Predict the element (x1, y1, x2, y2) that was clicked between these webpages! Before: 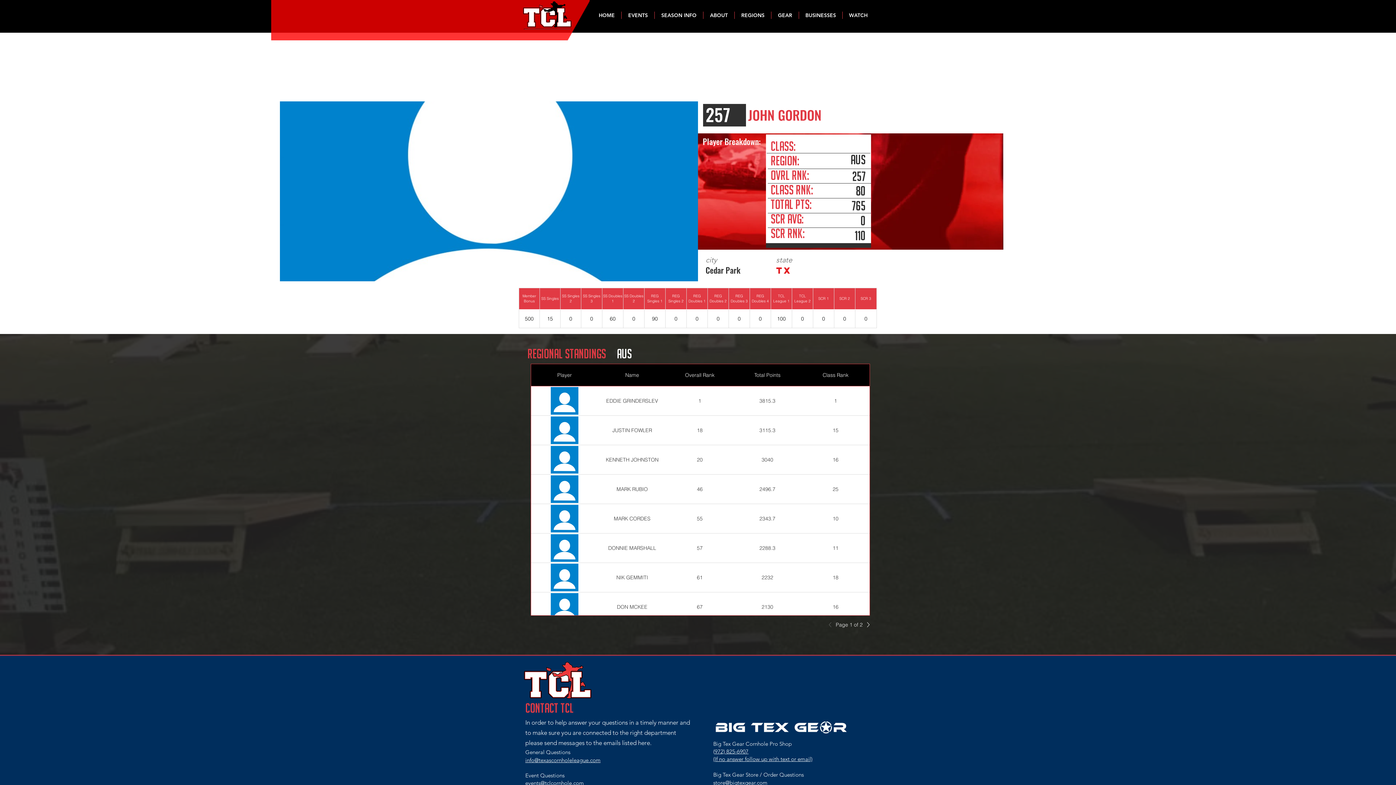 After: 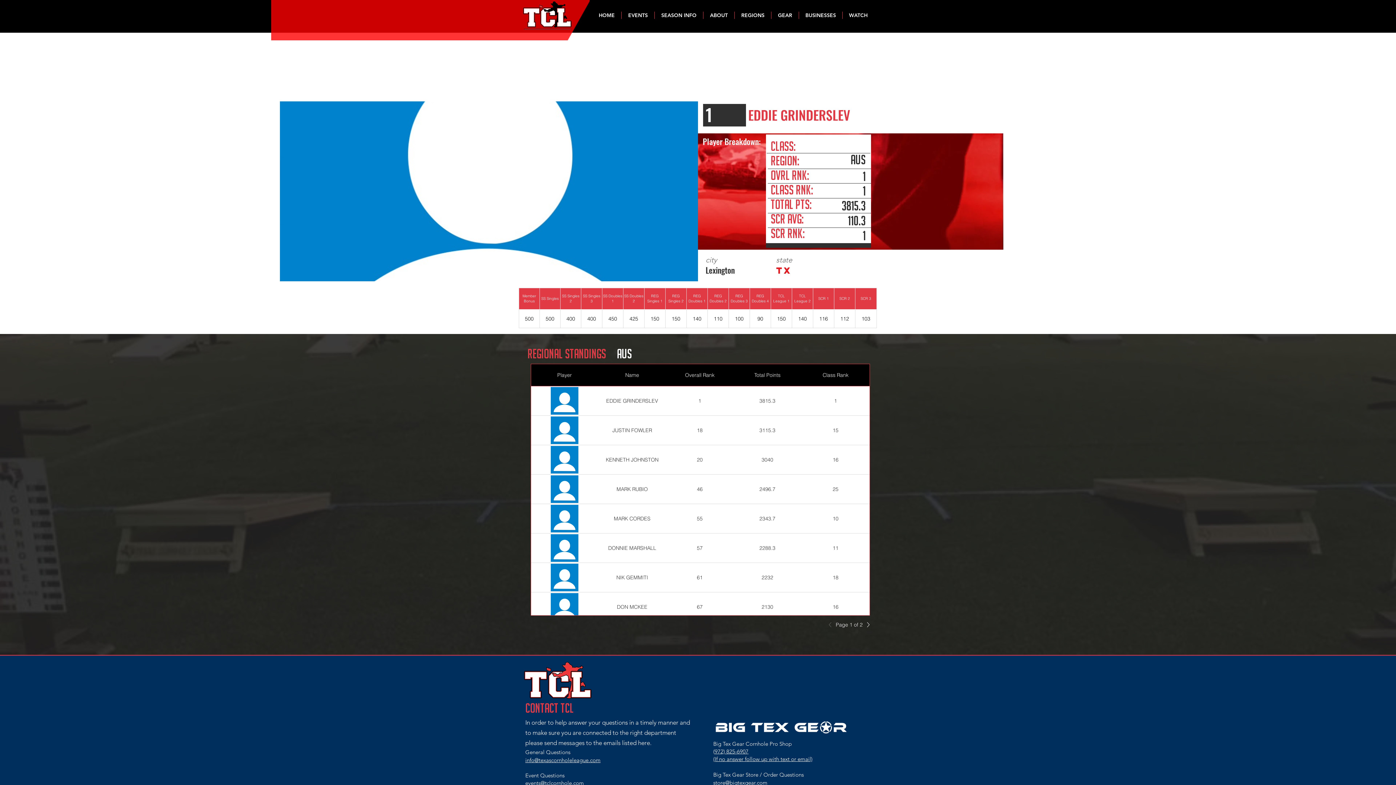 Action: label: 1 bbox: (666, 386, 733, 415)